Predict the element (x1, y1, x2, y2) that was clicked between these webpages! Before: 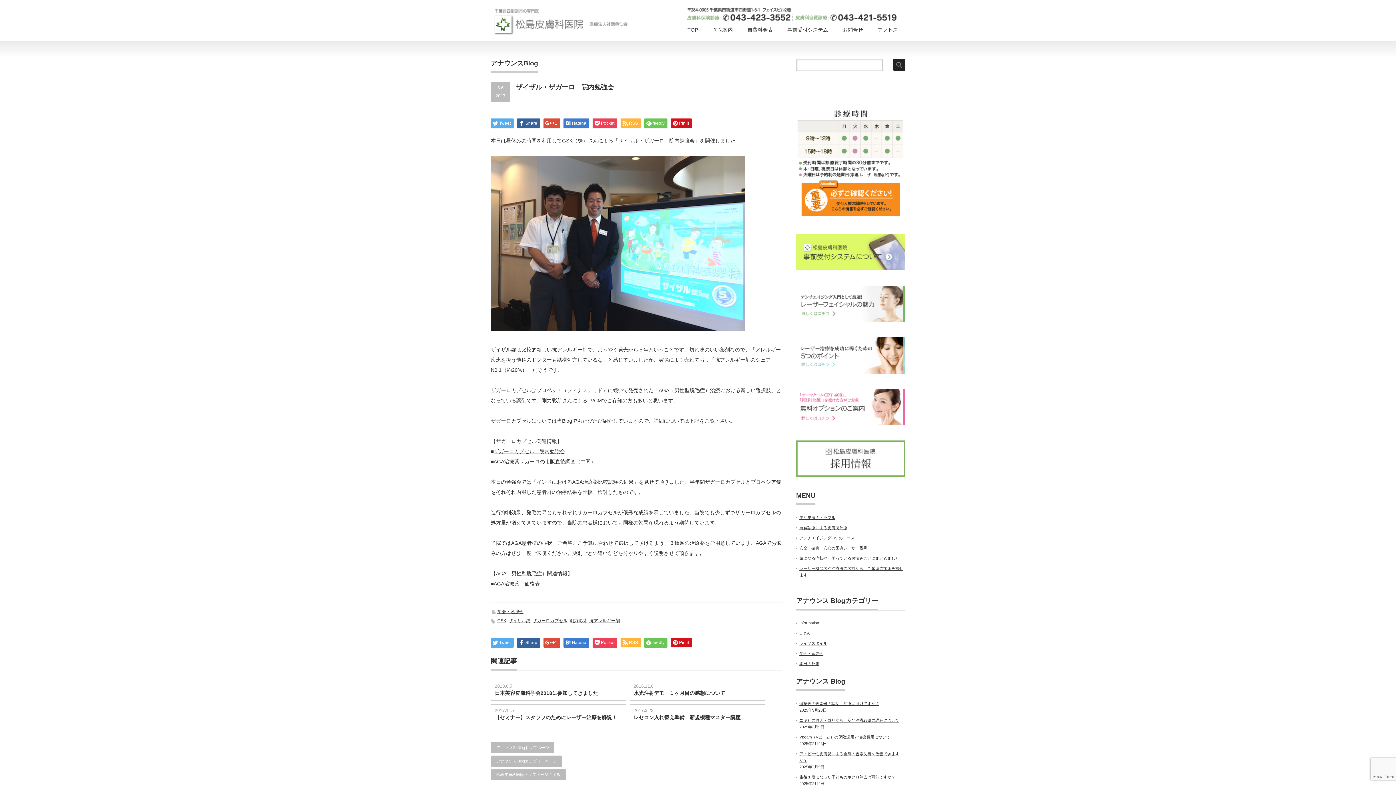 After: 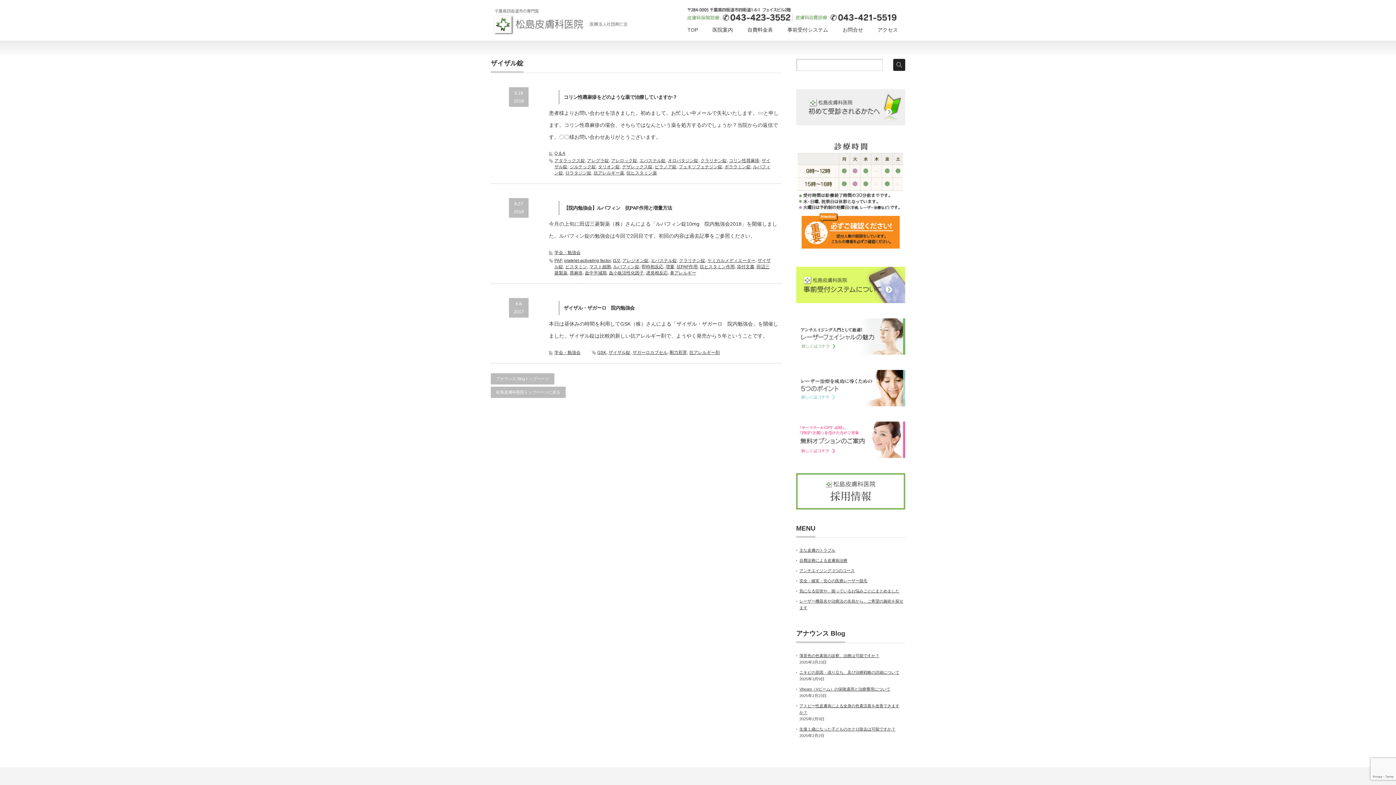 Action: label: ザイザル錠 bbox: (508, 618, 530, 623)